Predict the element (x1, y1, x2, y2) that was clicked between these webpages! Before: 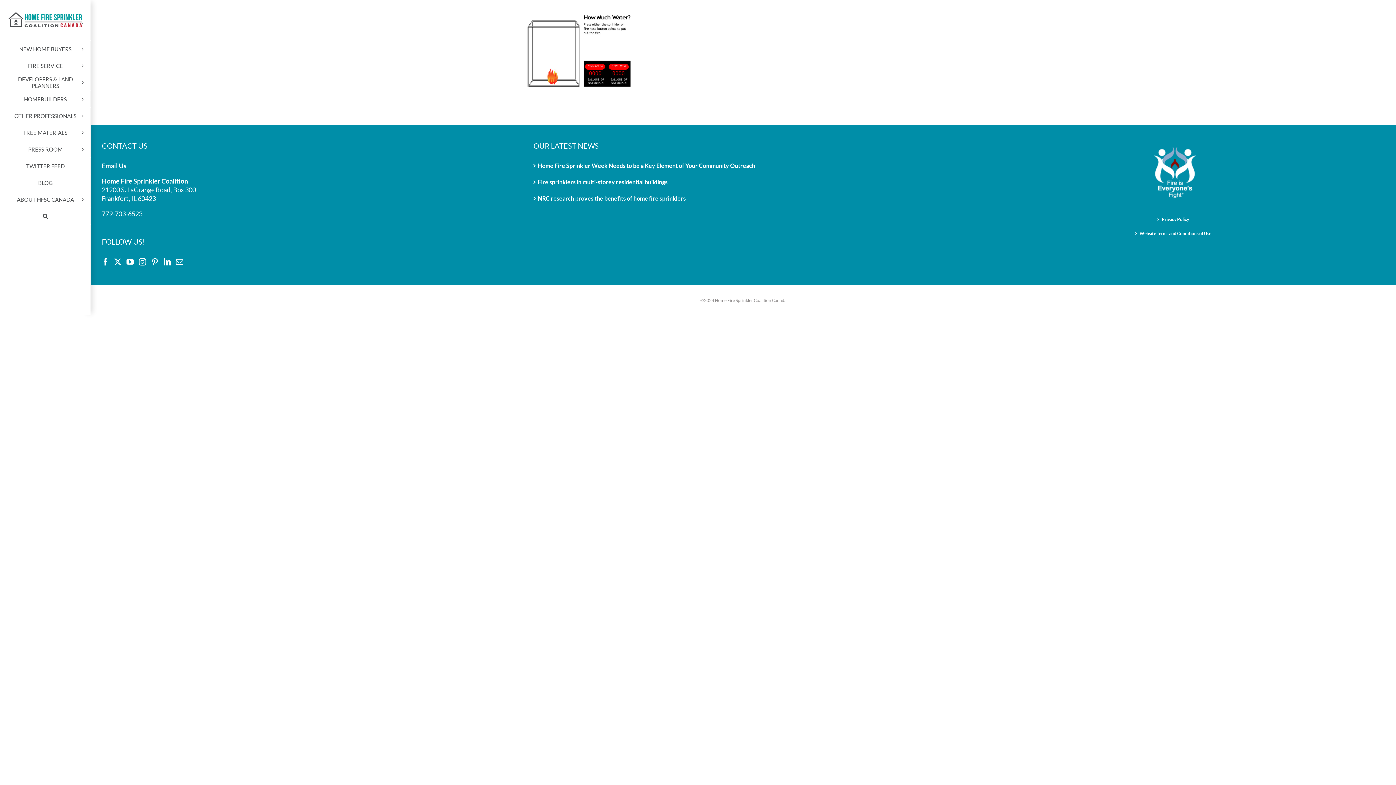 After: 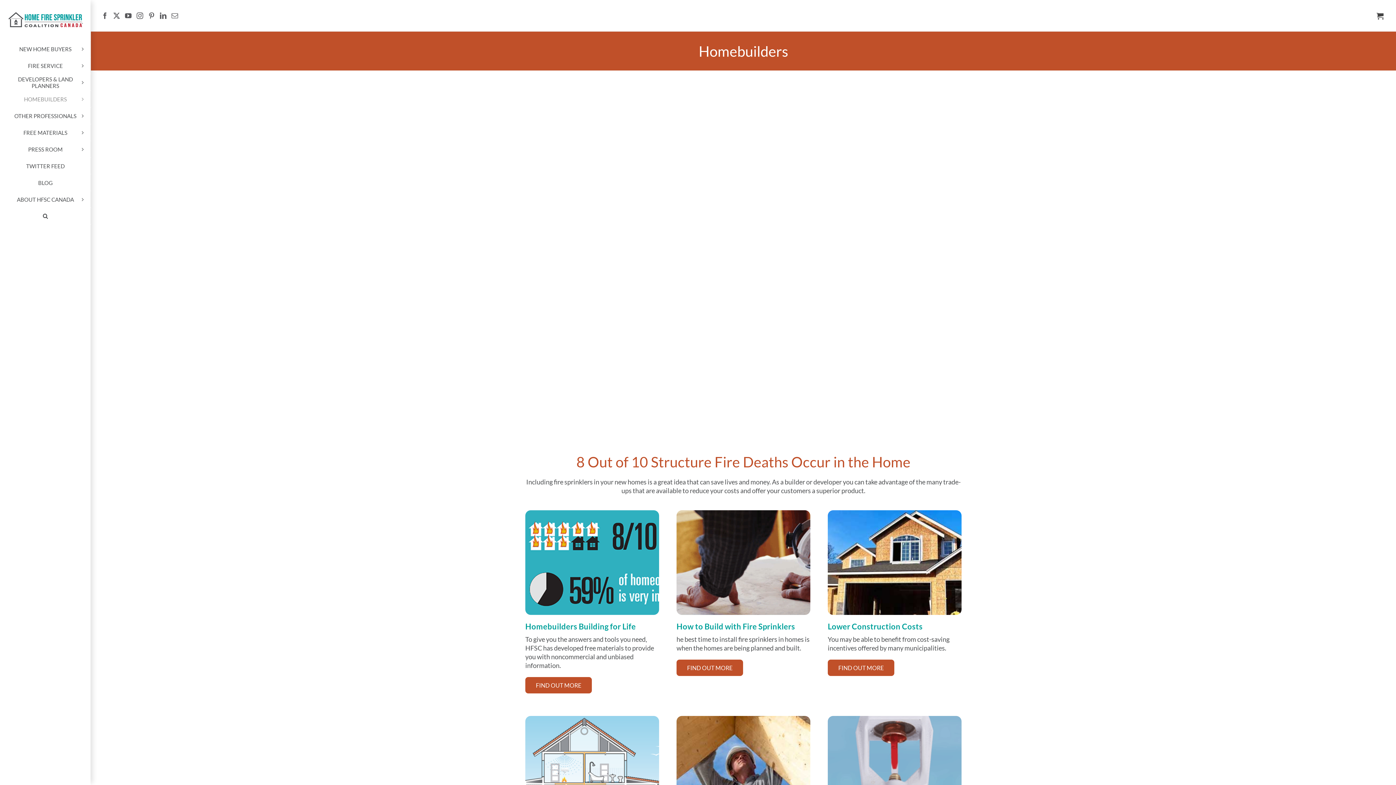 Action: bbox: (0, 91, 90, 107) label: HOMEBUILDERS